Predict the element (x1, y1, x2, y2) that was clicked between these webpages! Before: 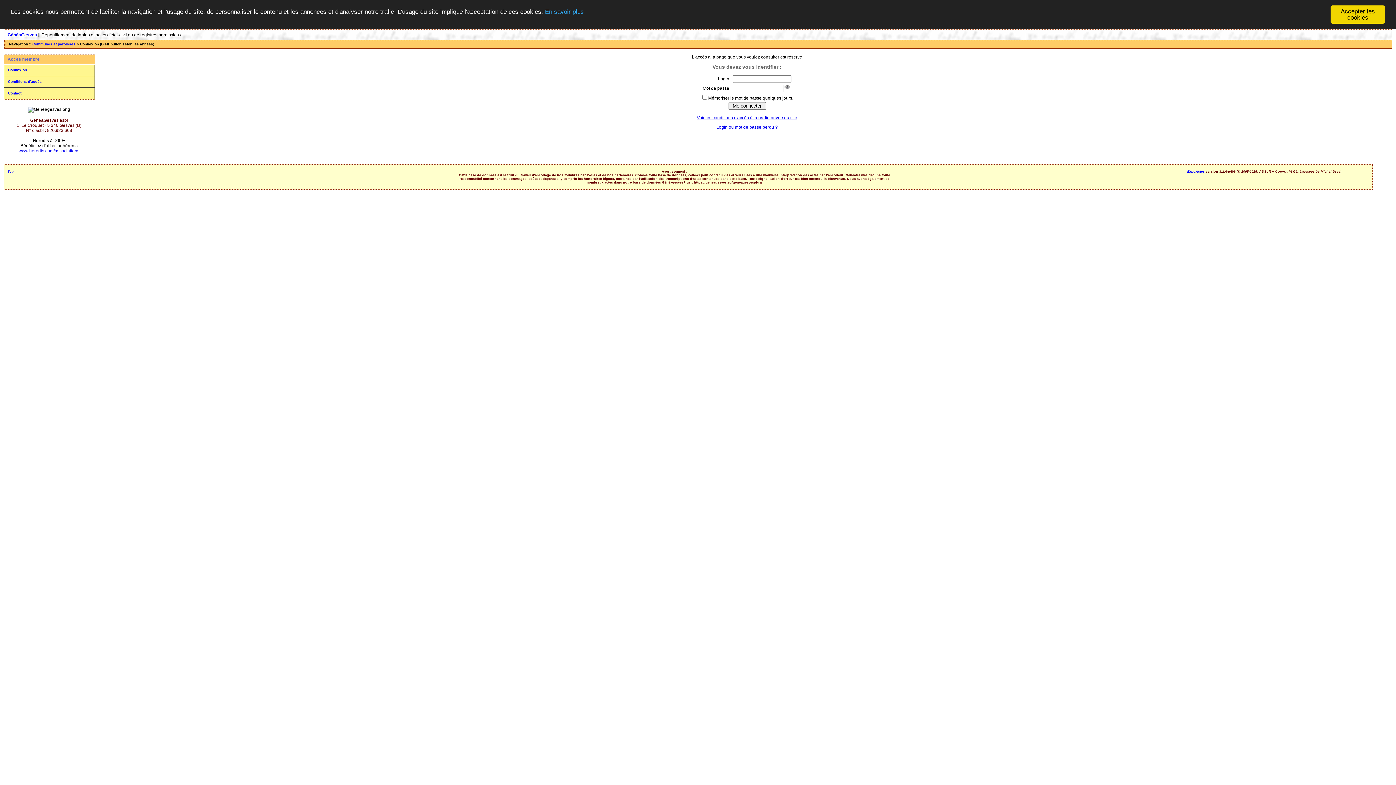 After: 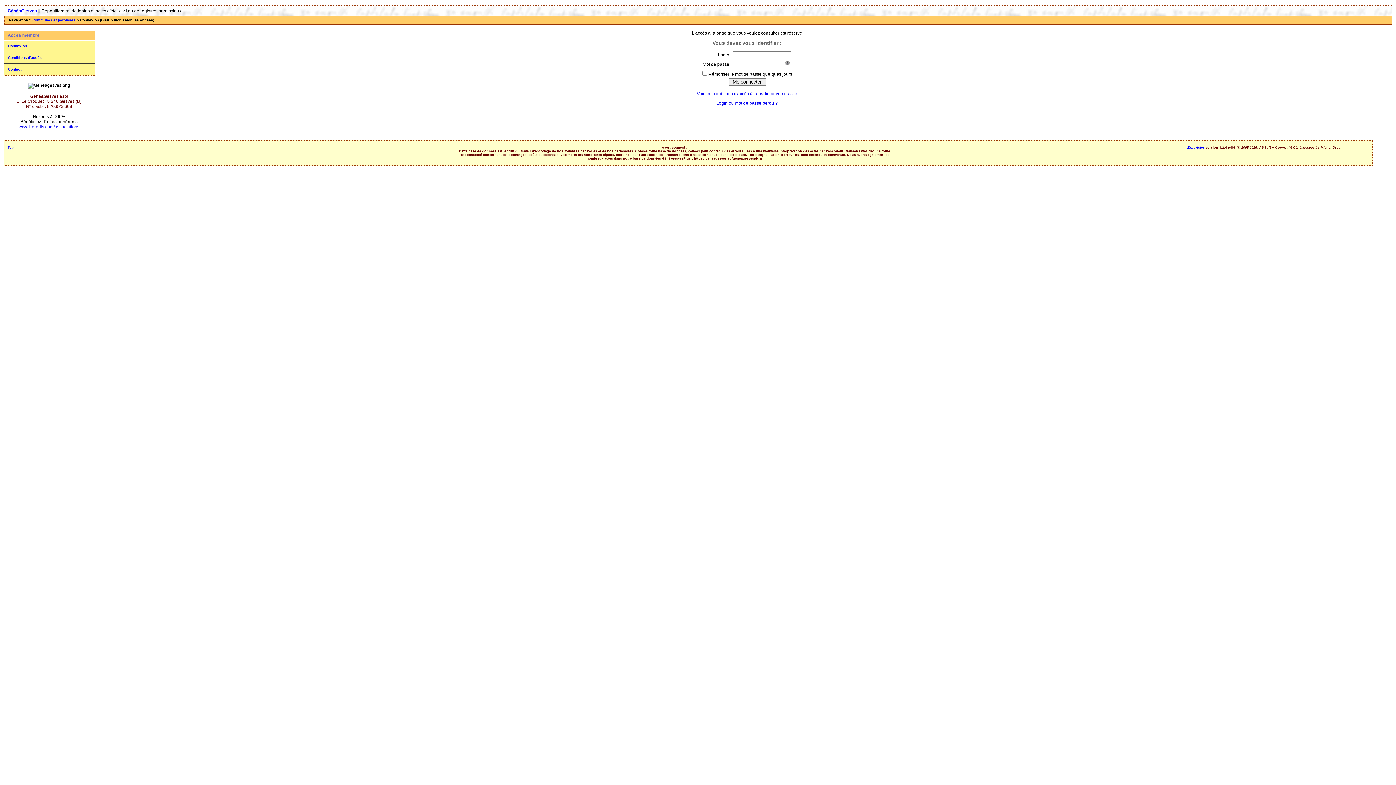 Action: label: Accepter les cookies bbox: (1330, 5, 1385, 23)